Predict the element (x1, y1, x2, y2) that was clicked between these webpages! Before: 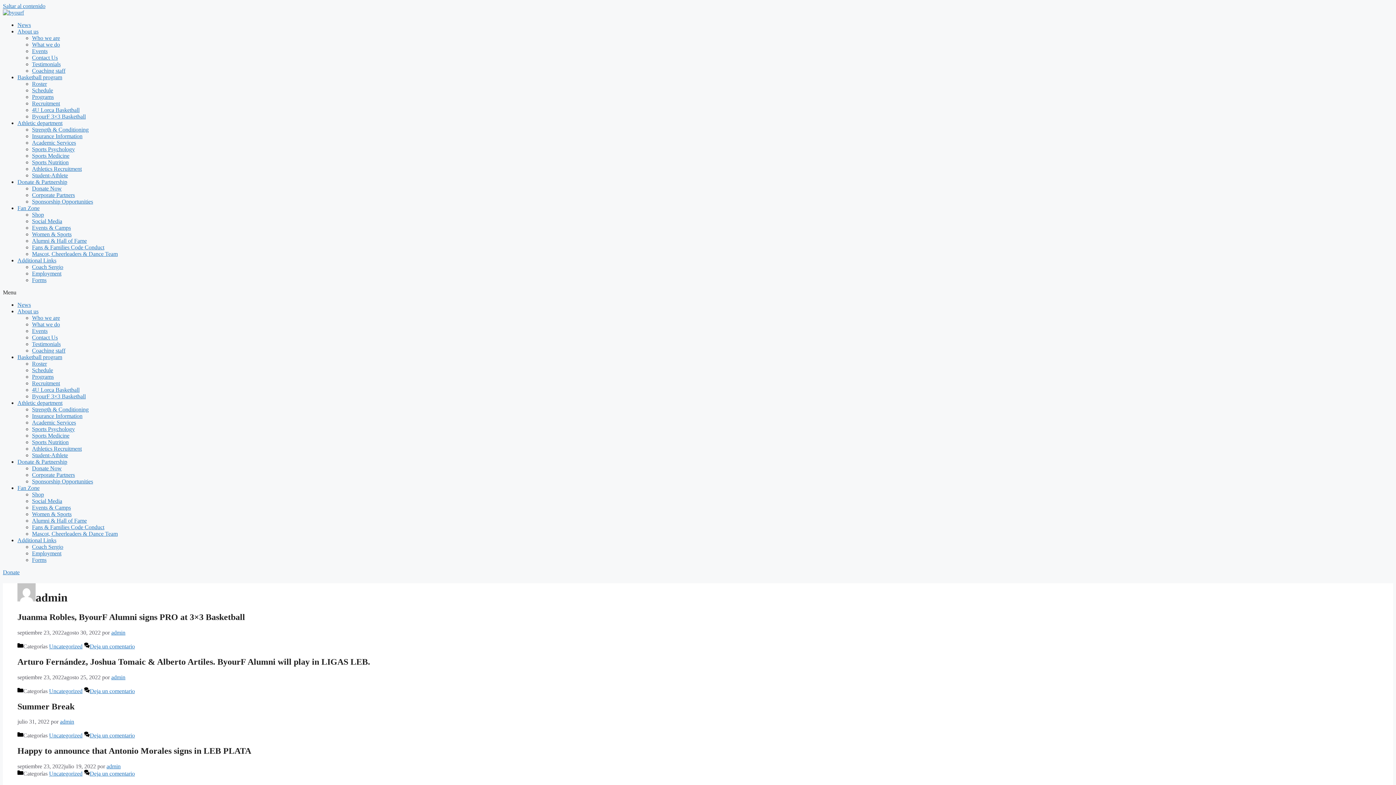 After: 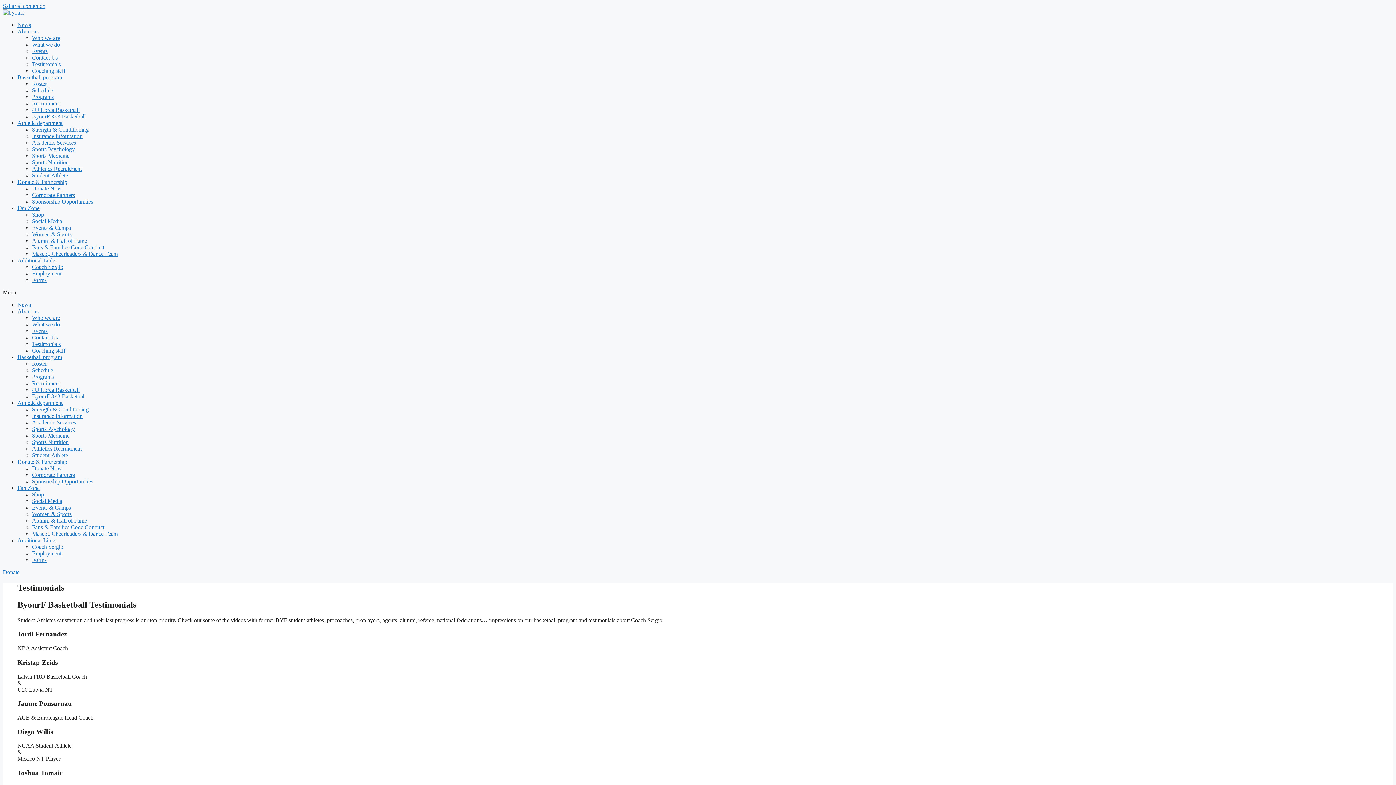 Action: label: Testimonials bbox: (32, 61, 60, 67)